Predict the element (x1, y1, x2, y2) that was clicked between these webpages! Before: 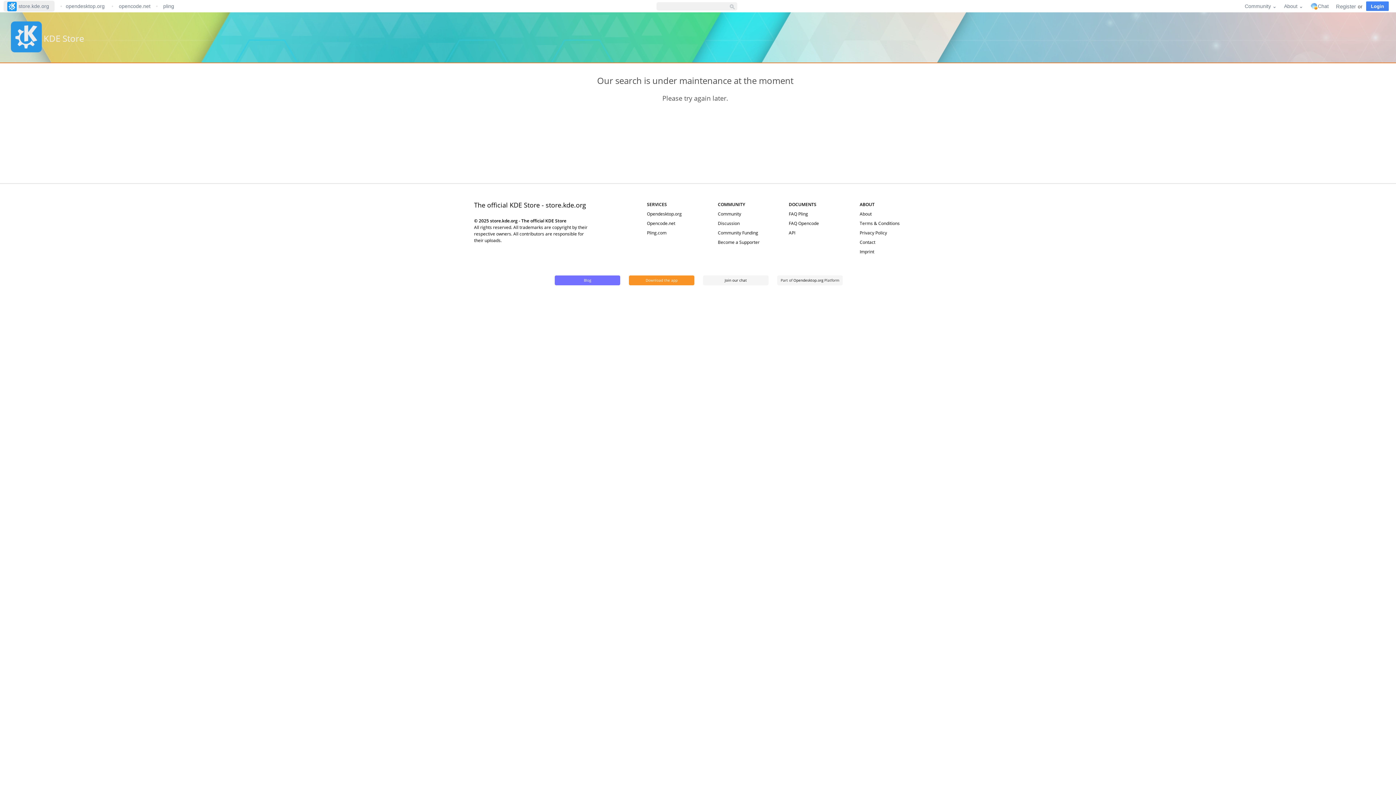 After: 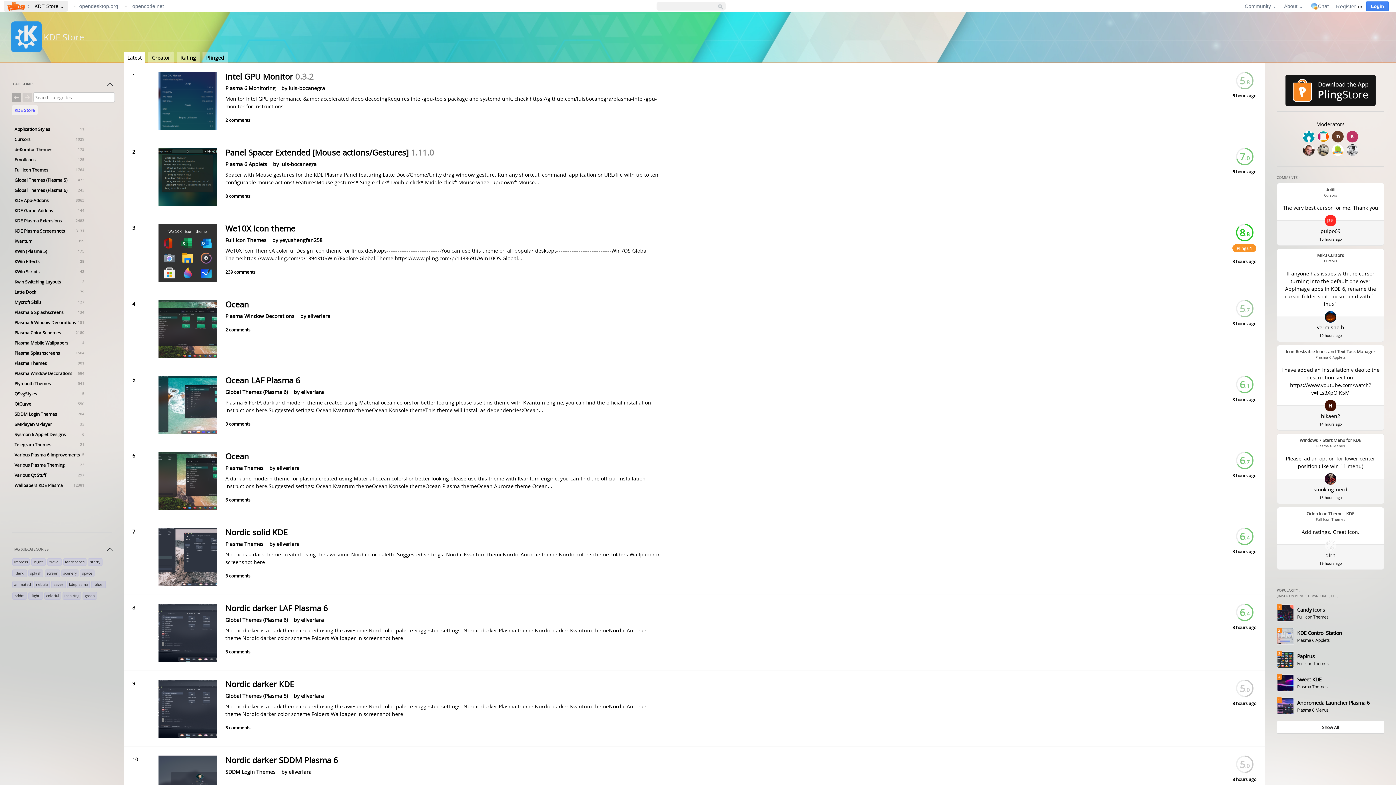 Action: bbox: (10, 21, 41, 52)